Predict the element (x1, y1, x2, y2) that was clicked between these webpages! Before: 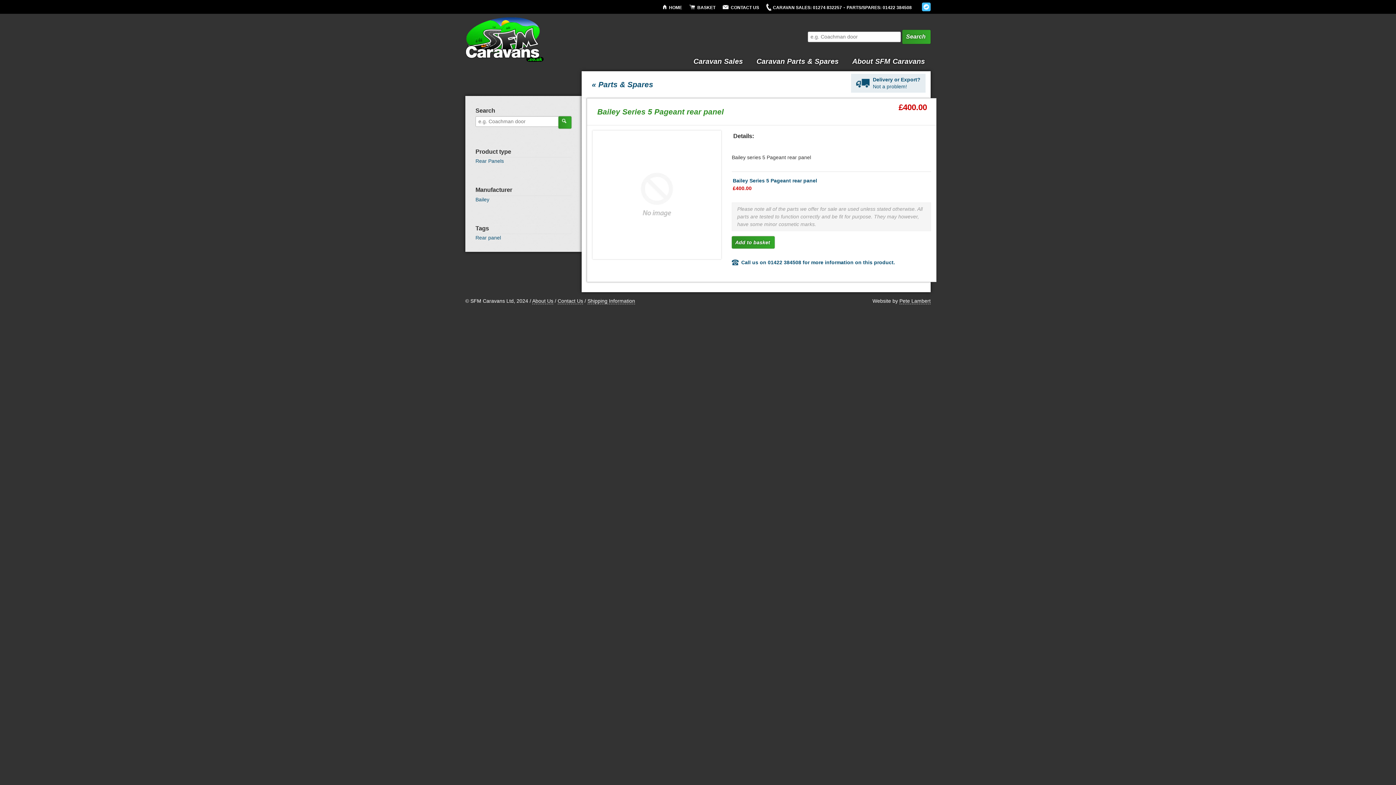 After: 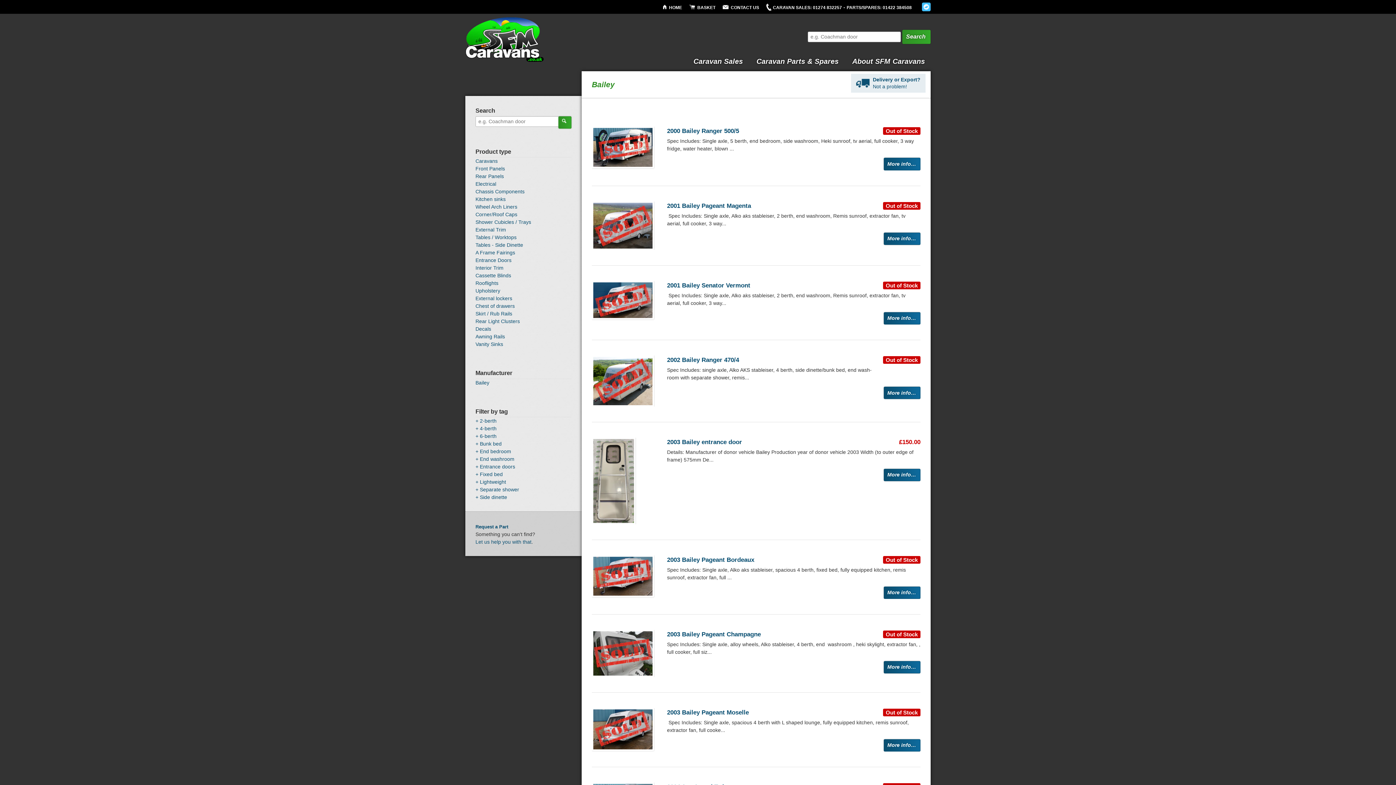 Action: label: Bailey bbox: (475, 196, 489, 202)